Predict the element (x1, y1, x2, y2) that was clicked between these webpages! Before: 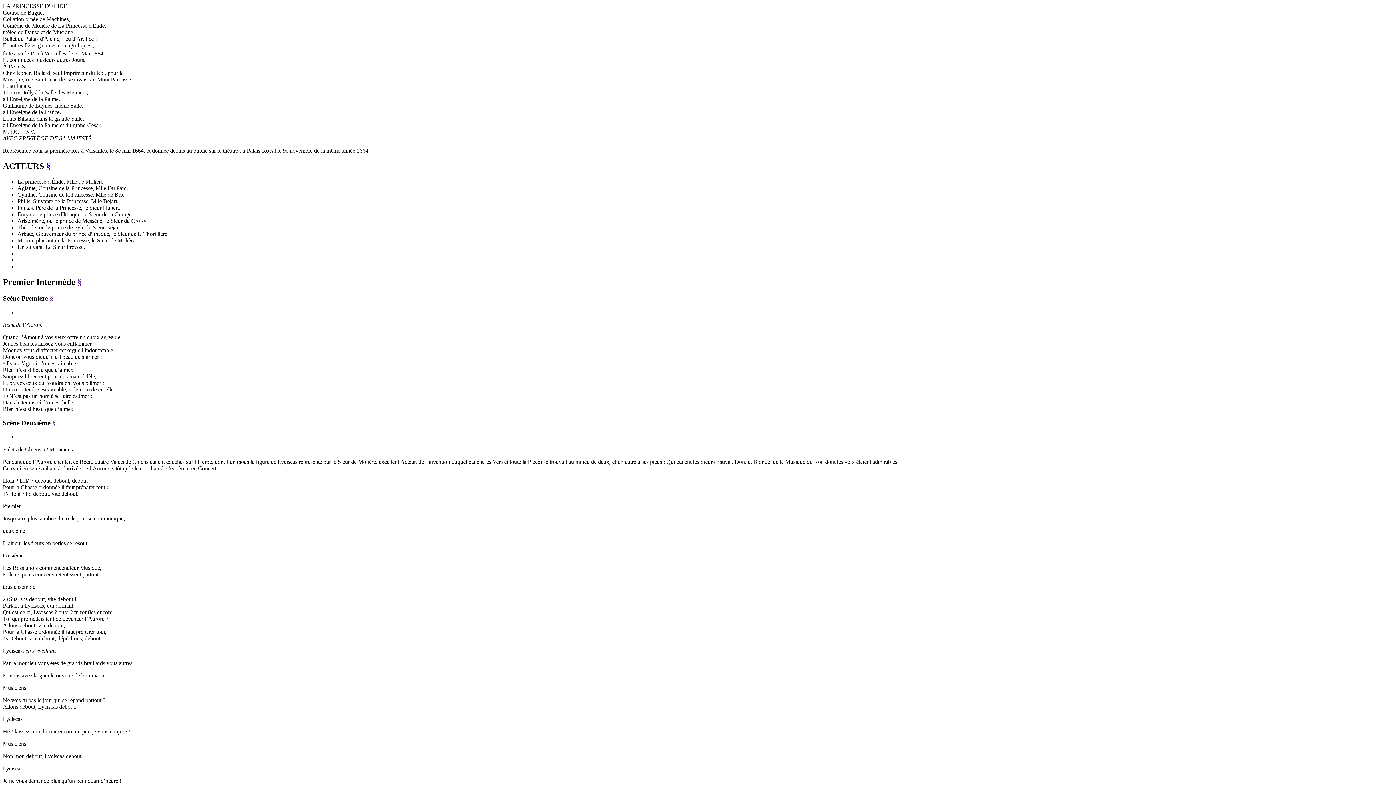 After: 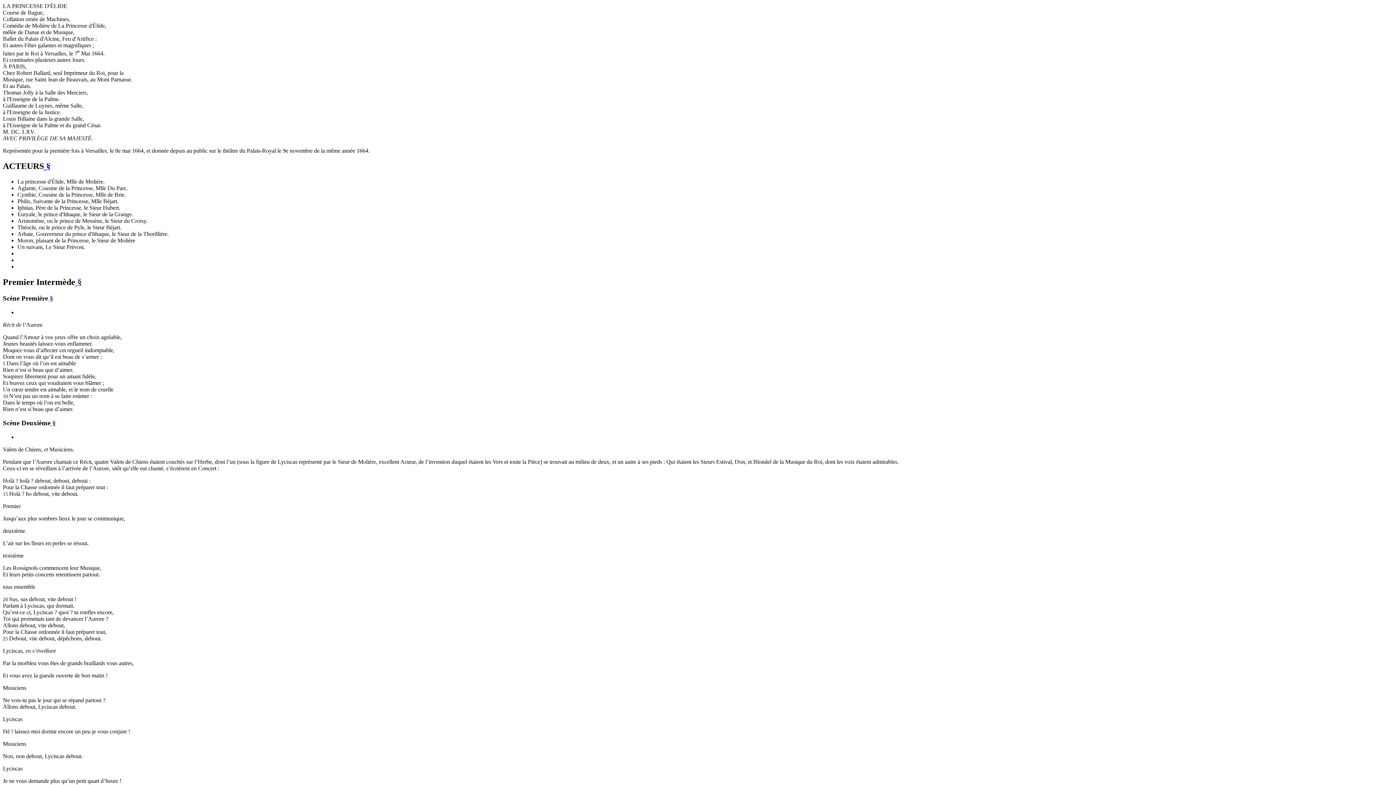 Action: label:  § bbox: (48, 294, 53, 302)